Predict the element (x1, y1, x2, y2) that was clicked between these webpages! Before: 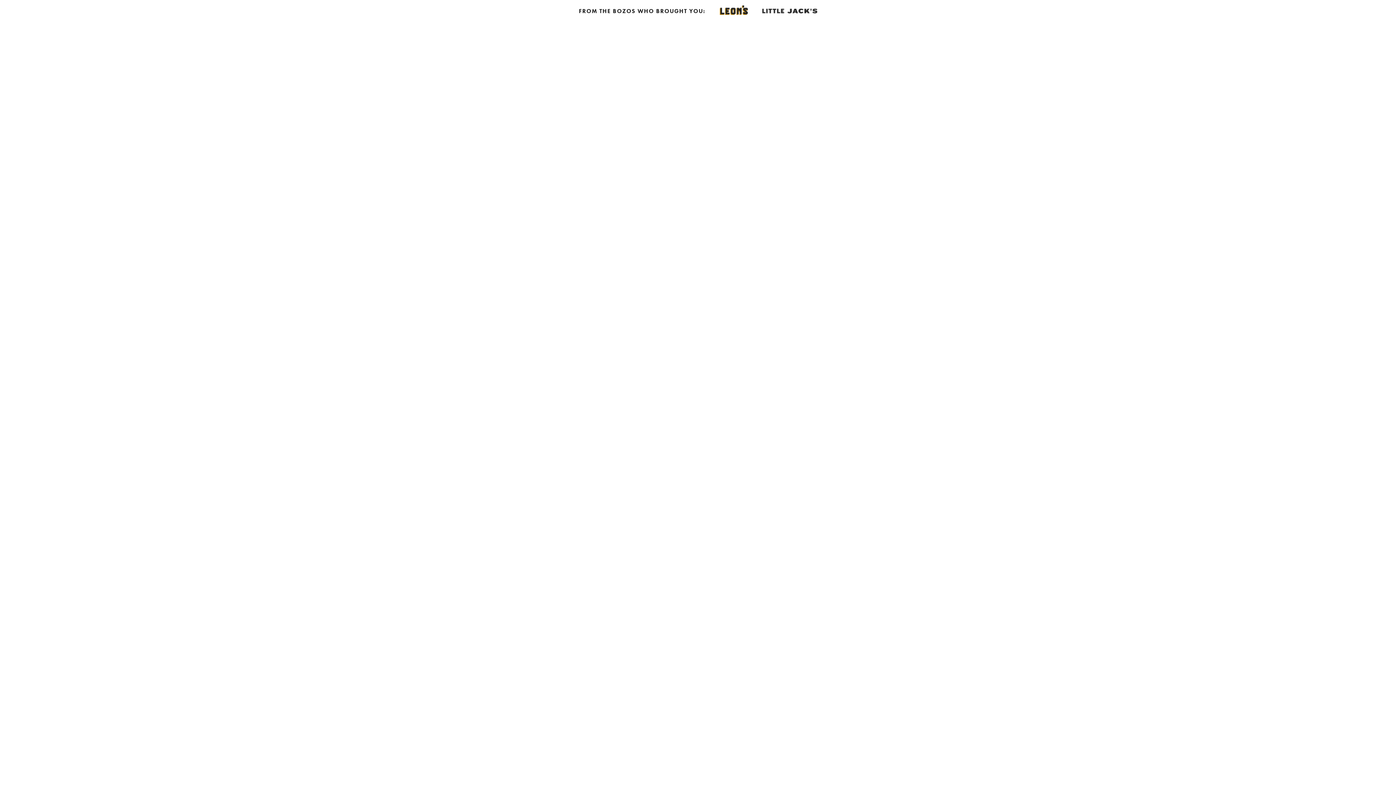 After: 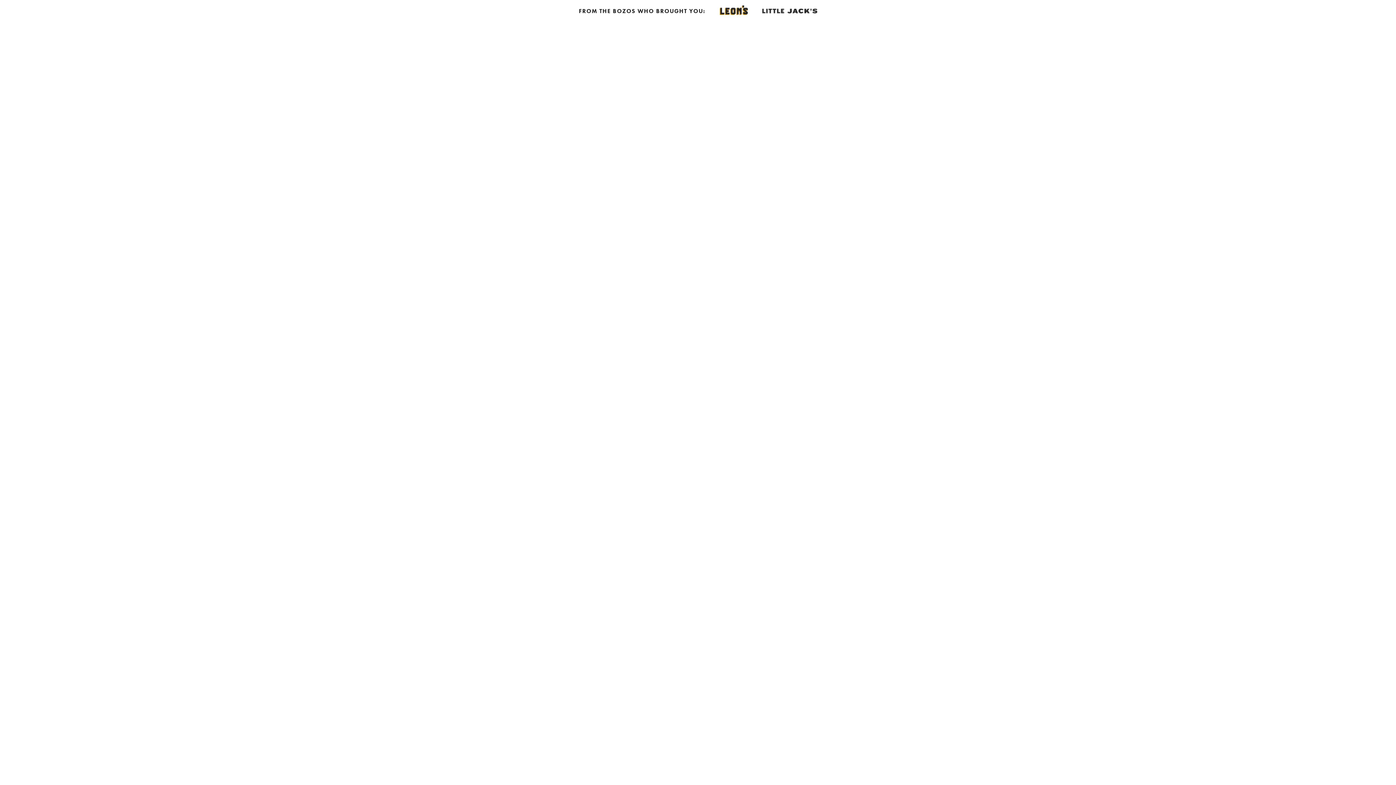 Action: bbox: (755, 1, 824, 20)